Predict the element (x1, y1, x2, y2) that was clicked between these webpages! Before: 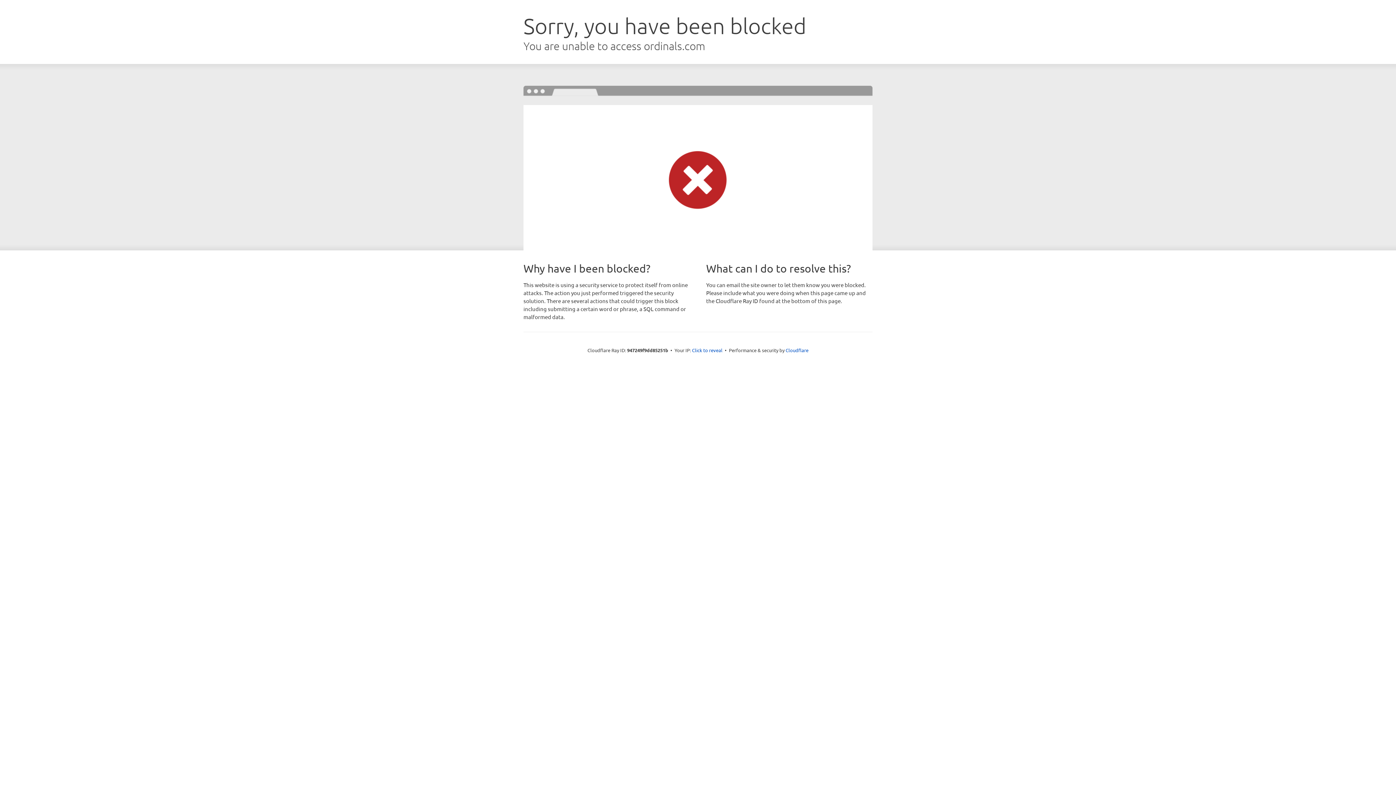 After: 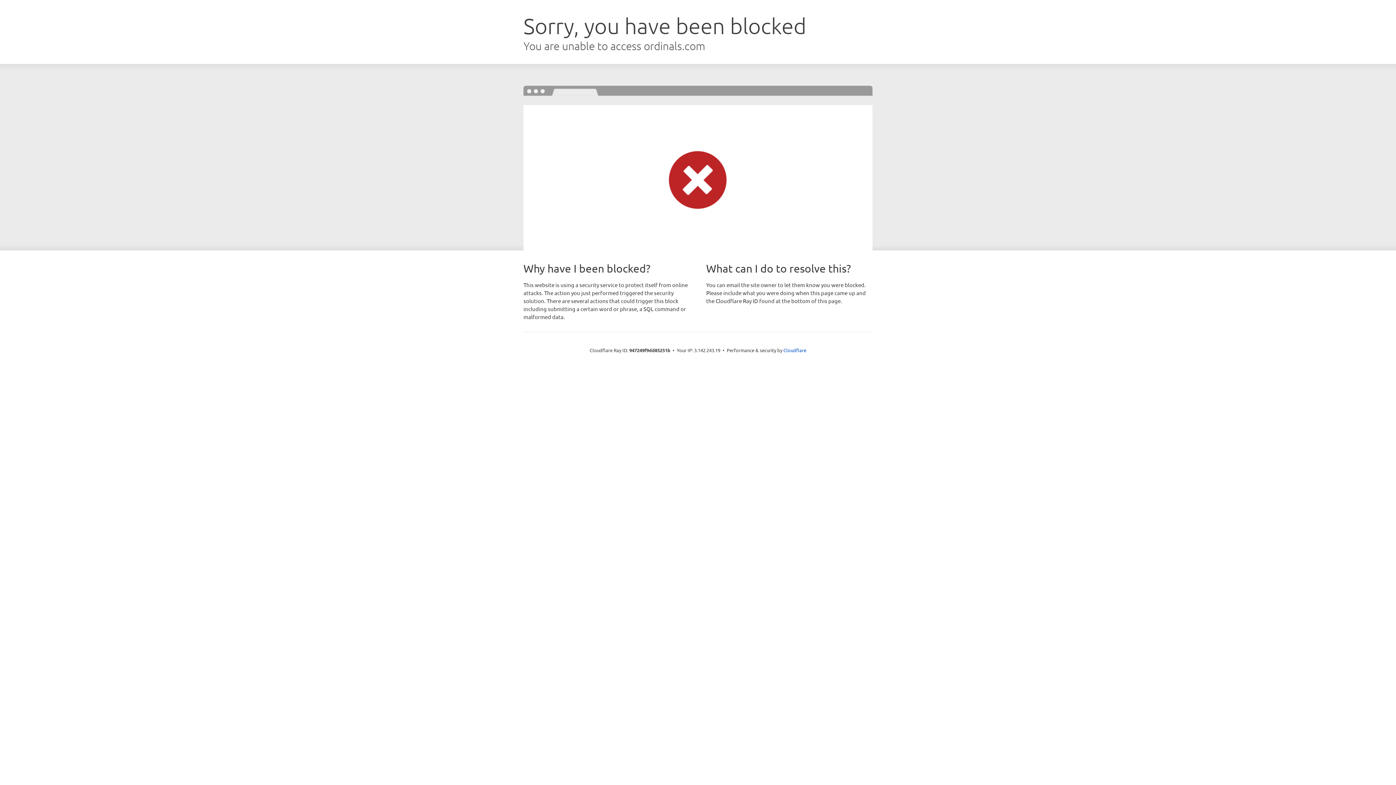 Action: bbox: (692, 346, 722, 353) label: Click to reveal